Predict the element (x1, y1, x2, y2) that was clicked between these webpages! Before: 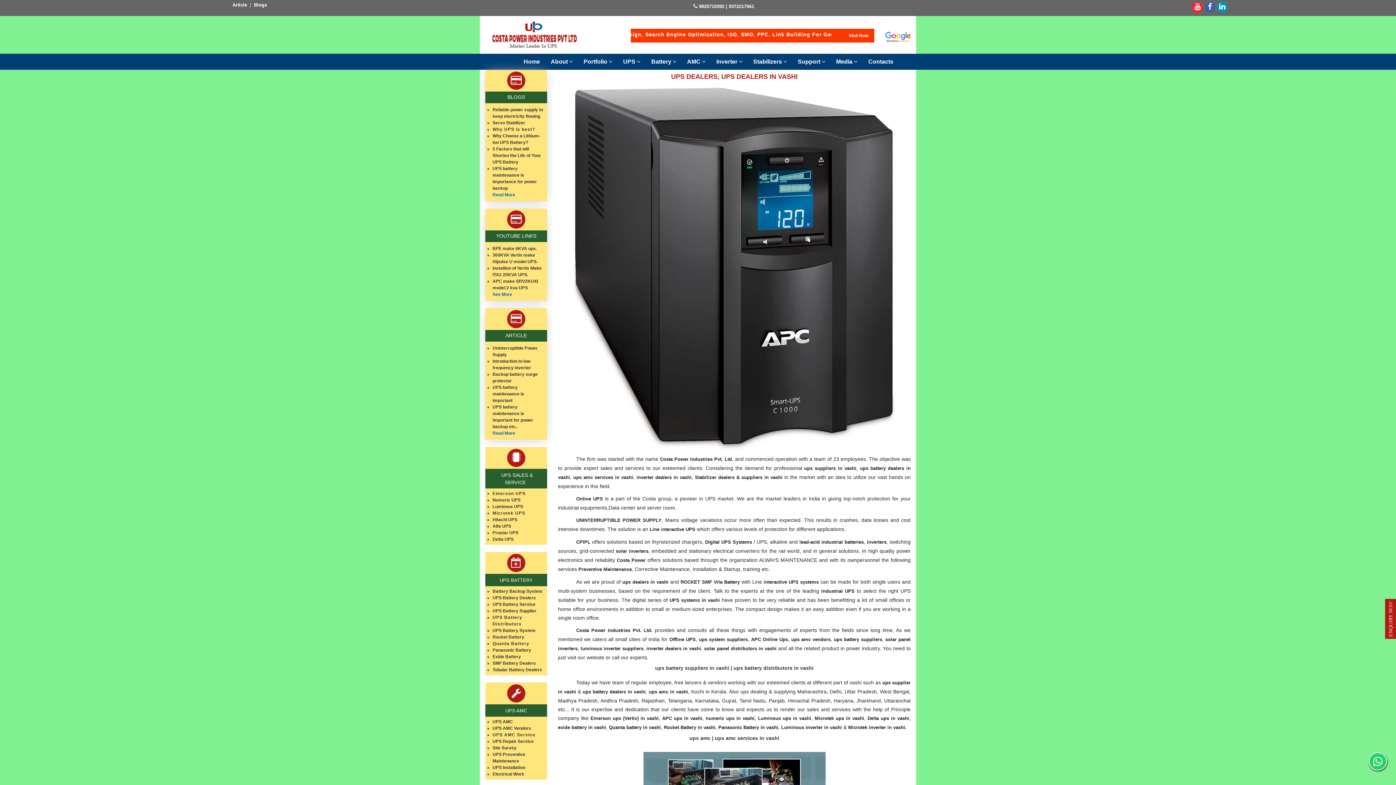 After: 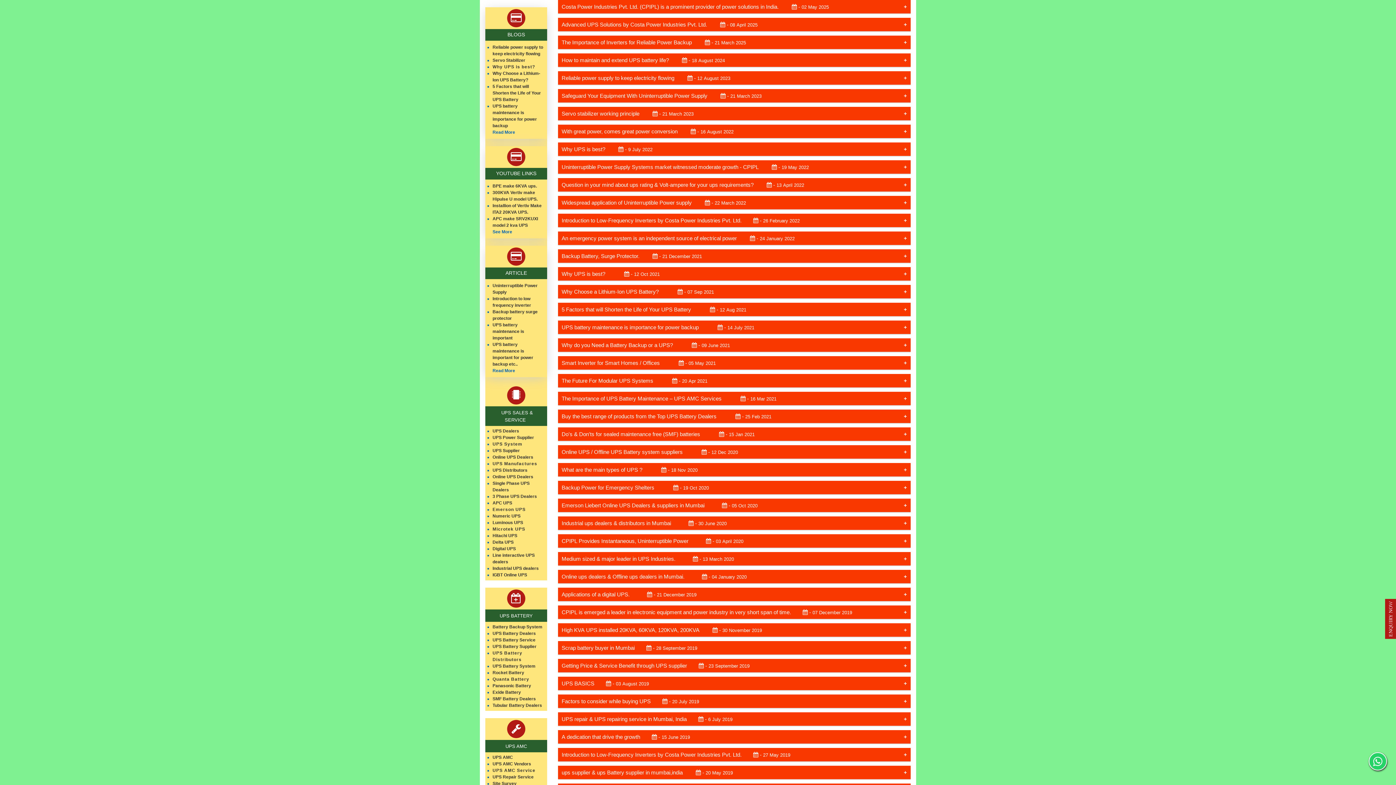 Action: label: Article  bbox: (232, 2, 248, 7)